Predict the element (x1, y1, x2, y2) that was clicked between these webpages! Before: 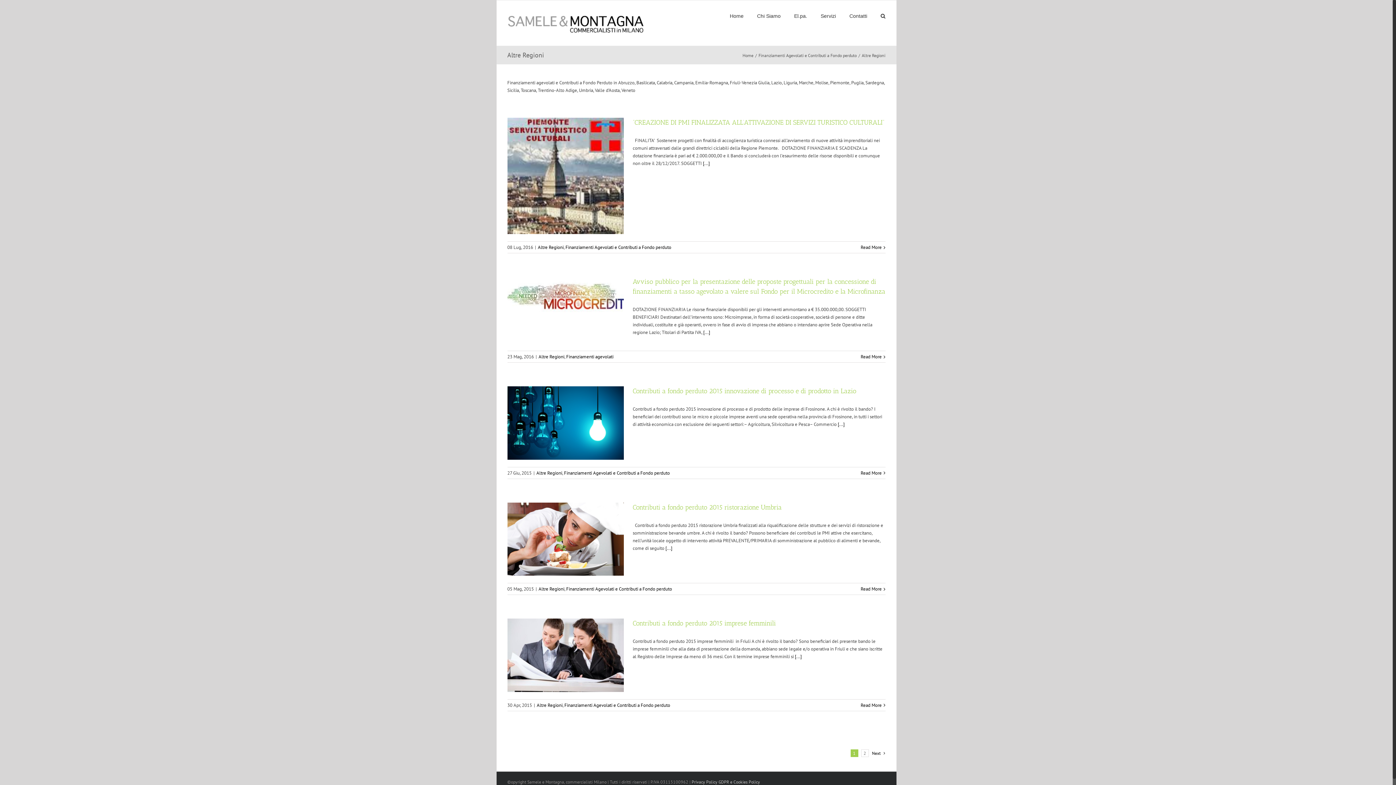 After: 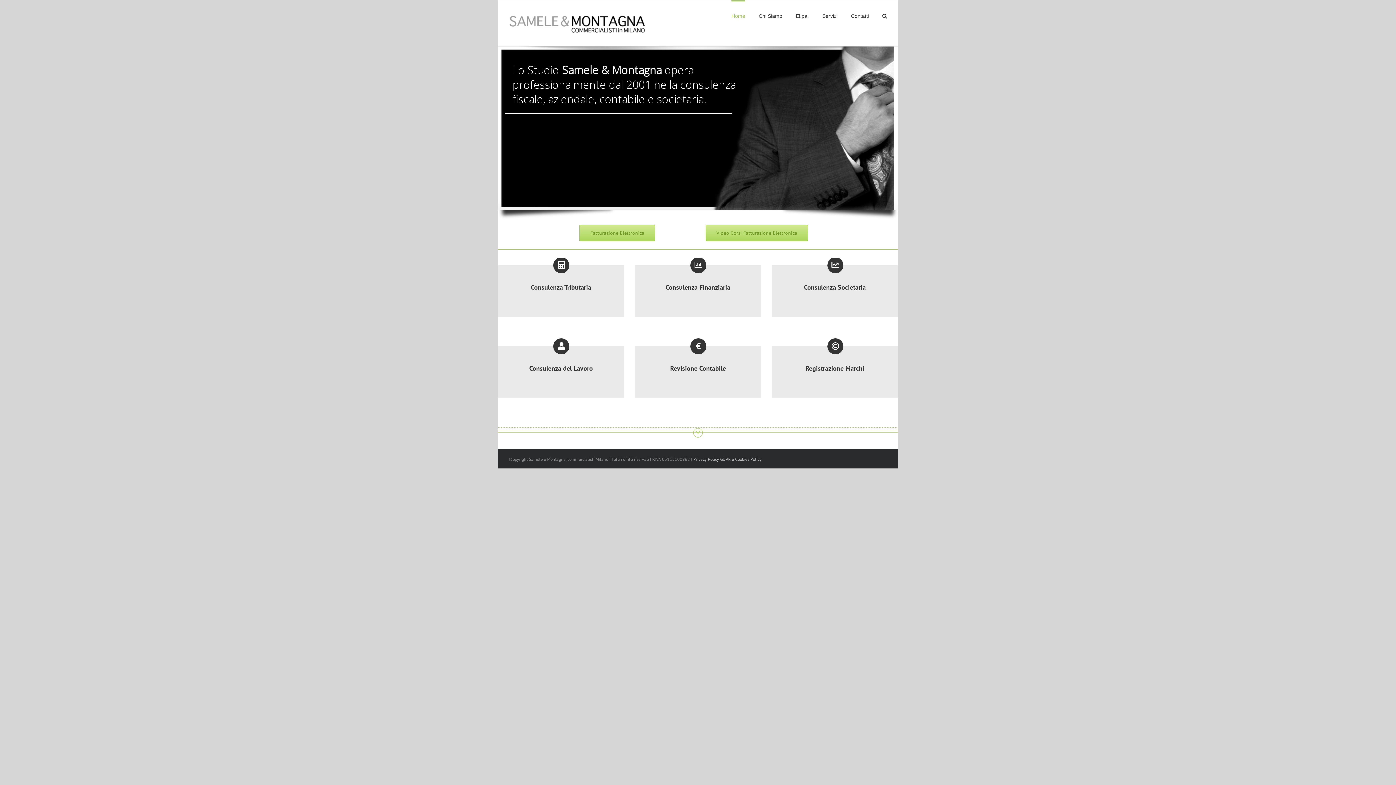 Action: bbox: (730, 0, 743, 30) label: Home